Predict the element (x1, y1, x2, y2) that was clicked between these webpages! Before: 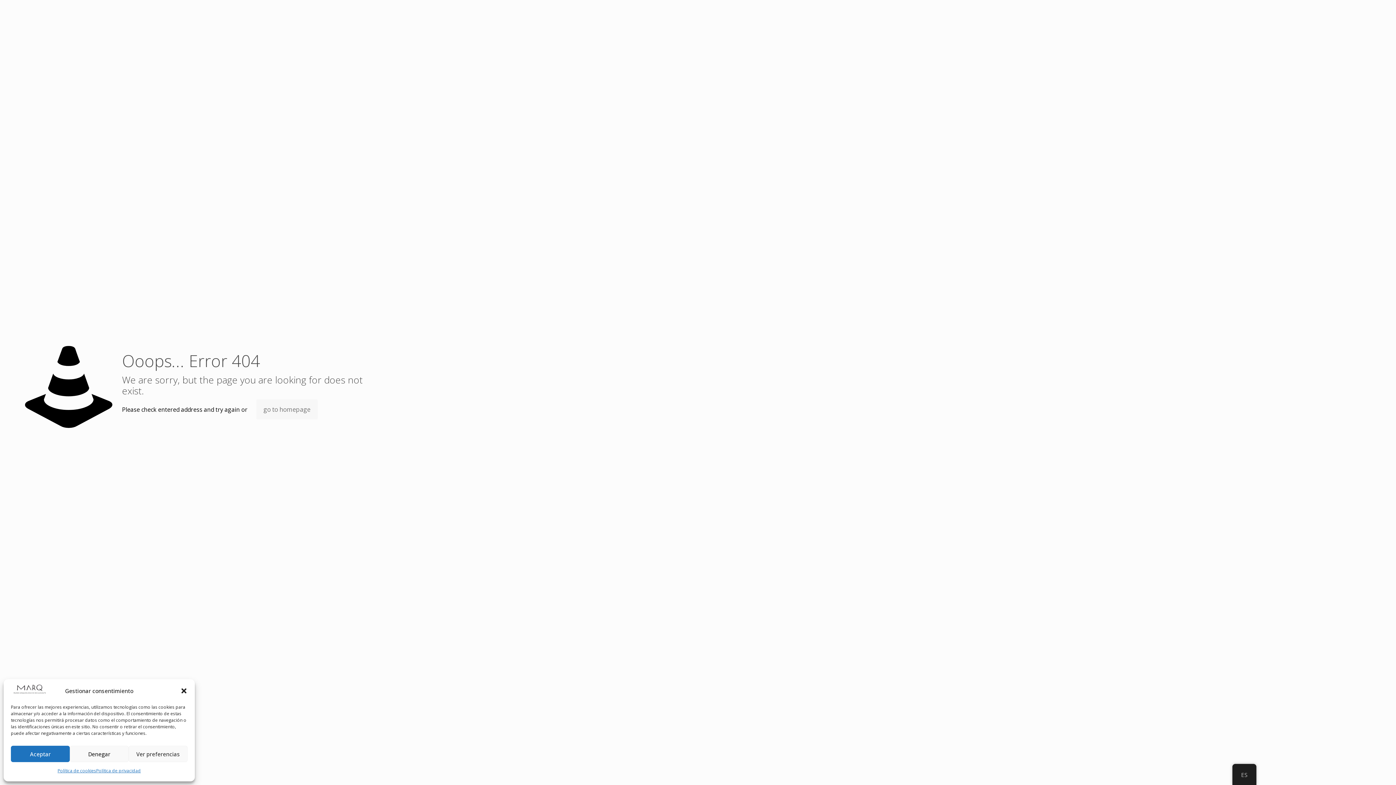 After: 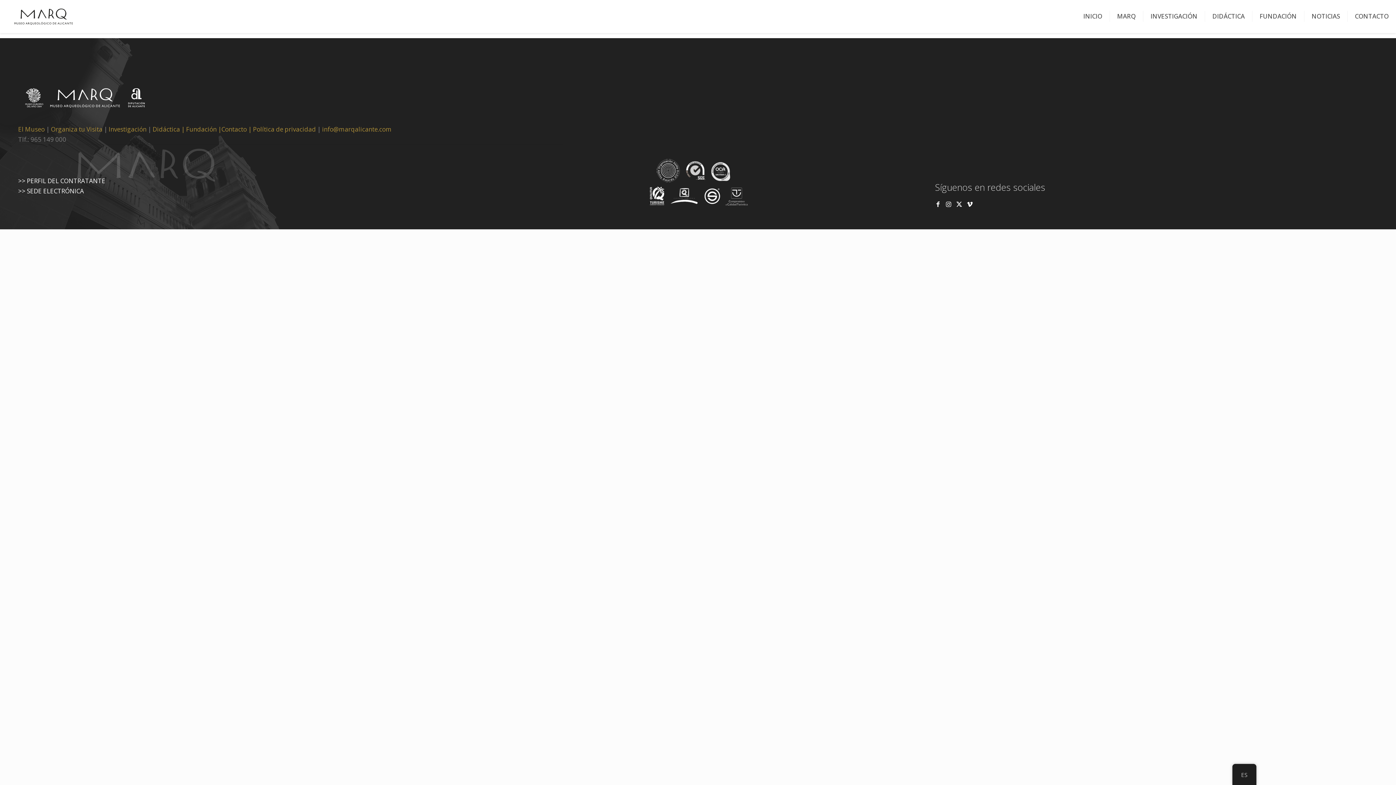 Action: bbox: (57, 766, 96, 776) label: Política de cookies